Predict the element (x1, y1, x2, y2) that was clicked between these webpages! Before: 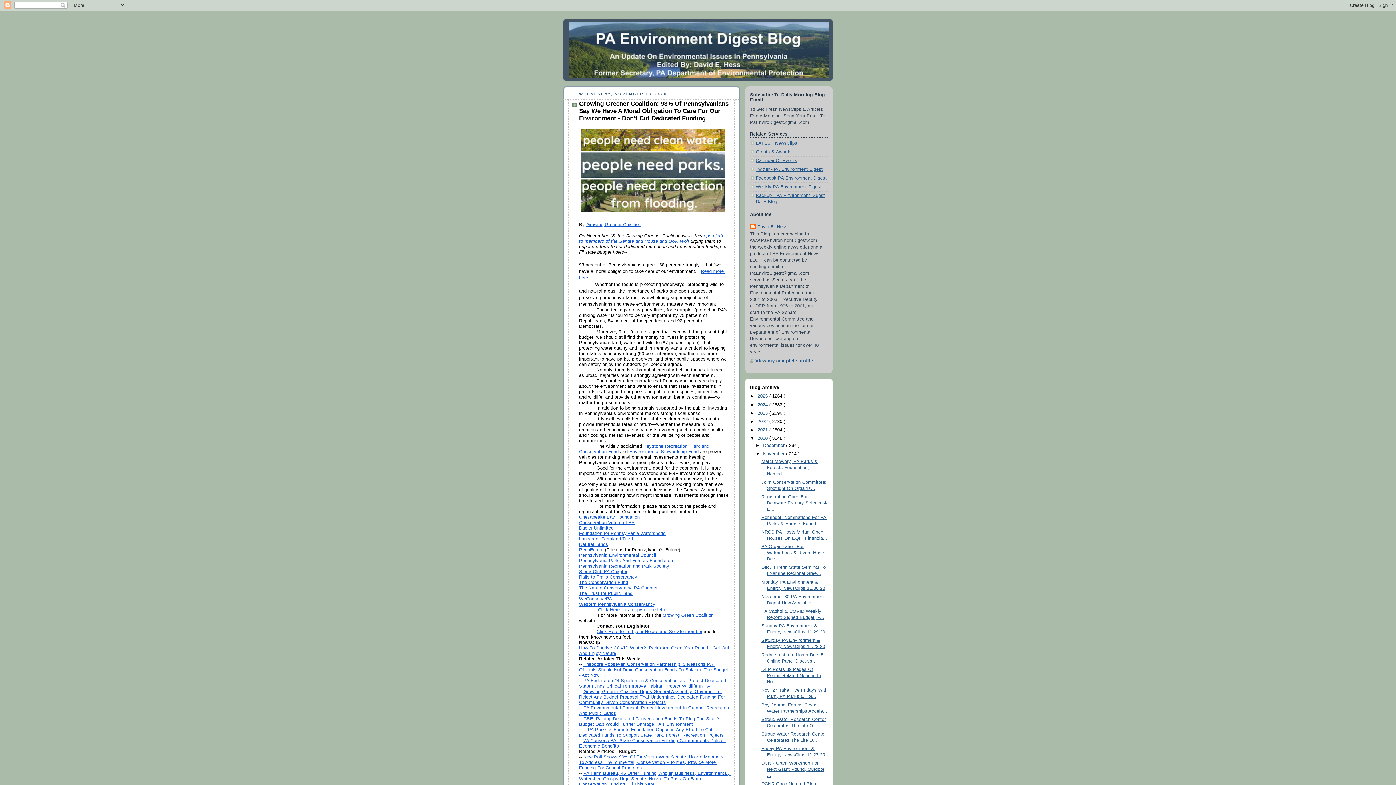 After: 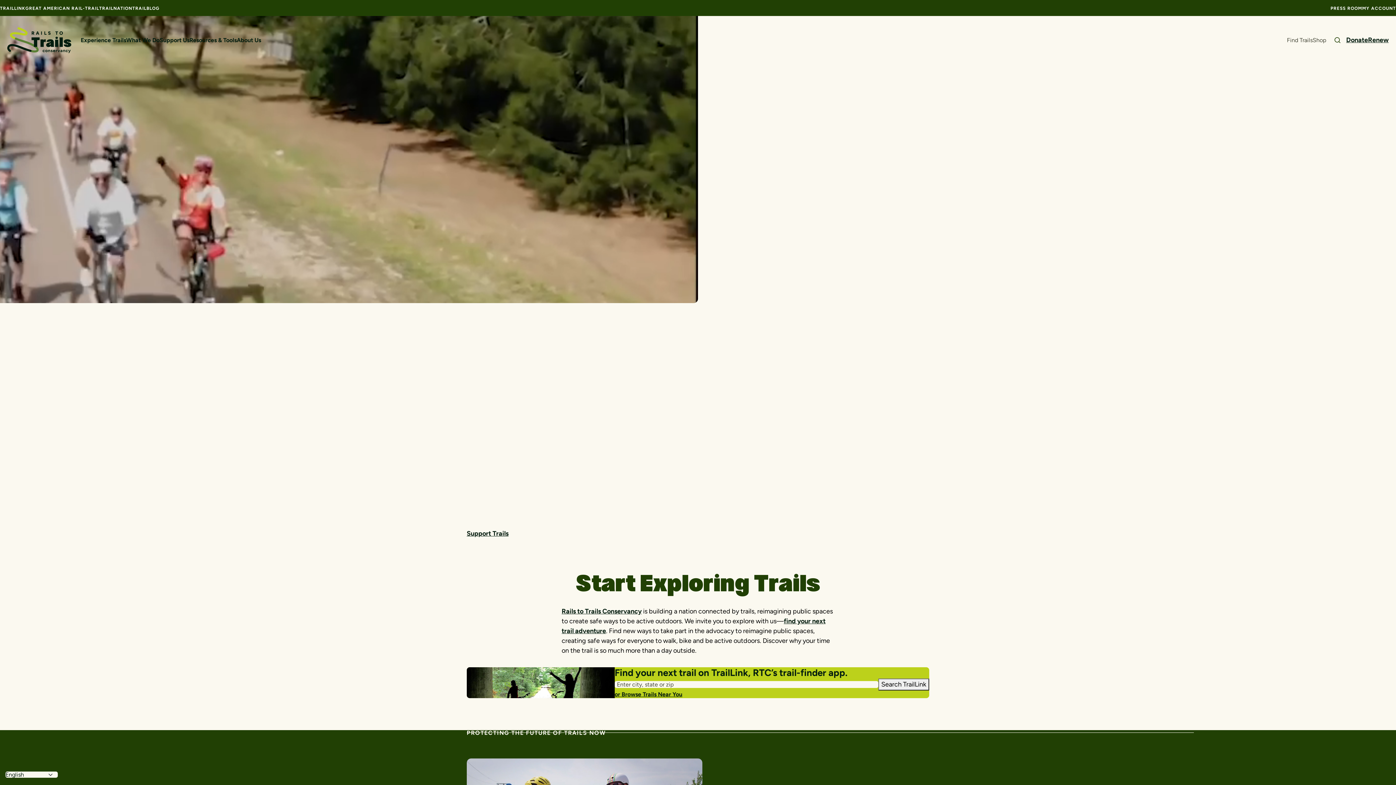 Action: bbox: (579, 575, 637, 580) label: Rails-to-Trails Conservancy